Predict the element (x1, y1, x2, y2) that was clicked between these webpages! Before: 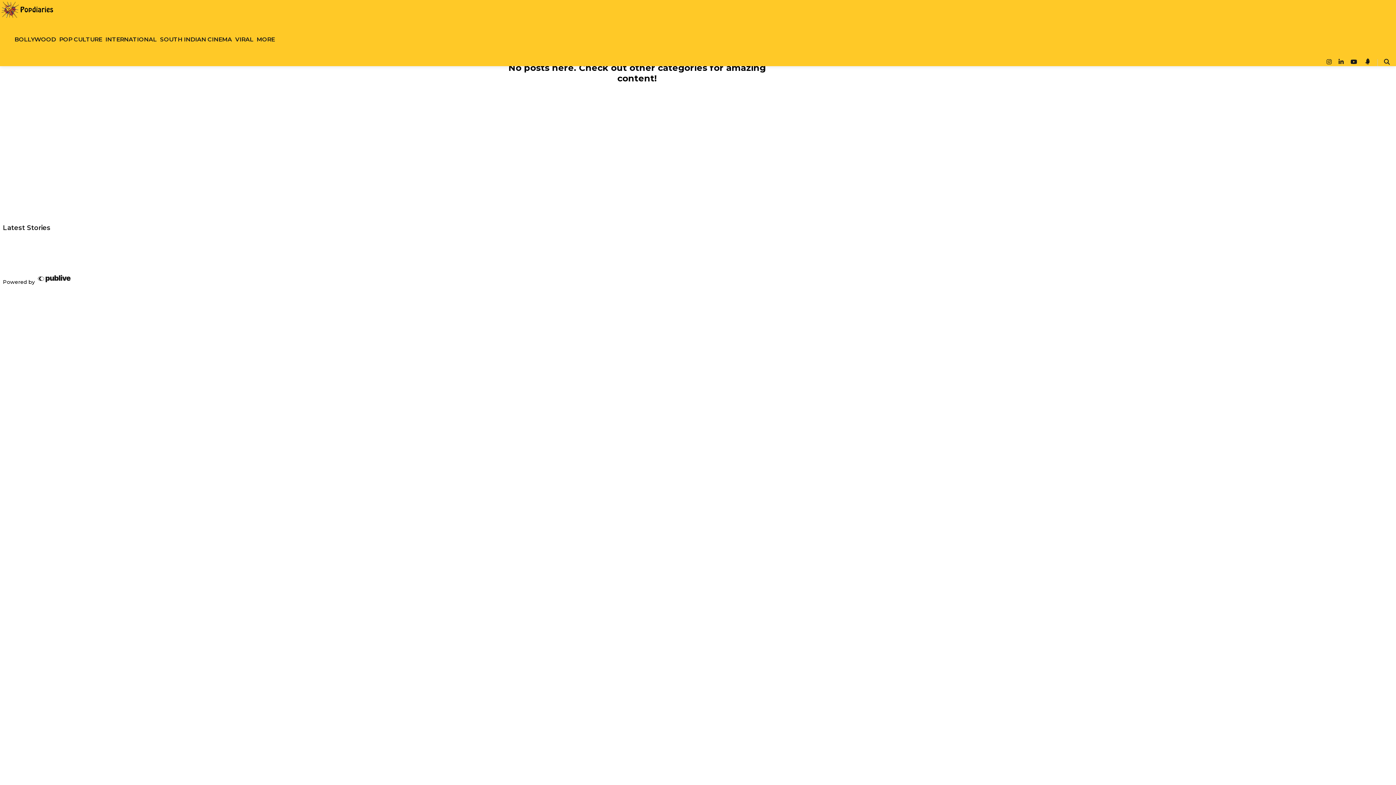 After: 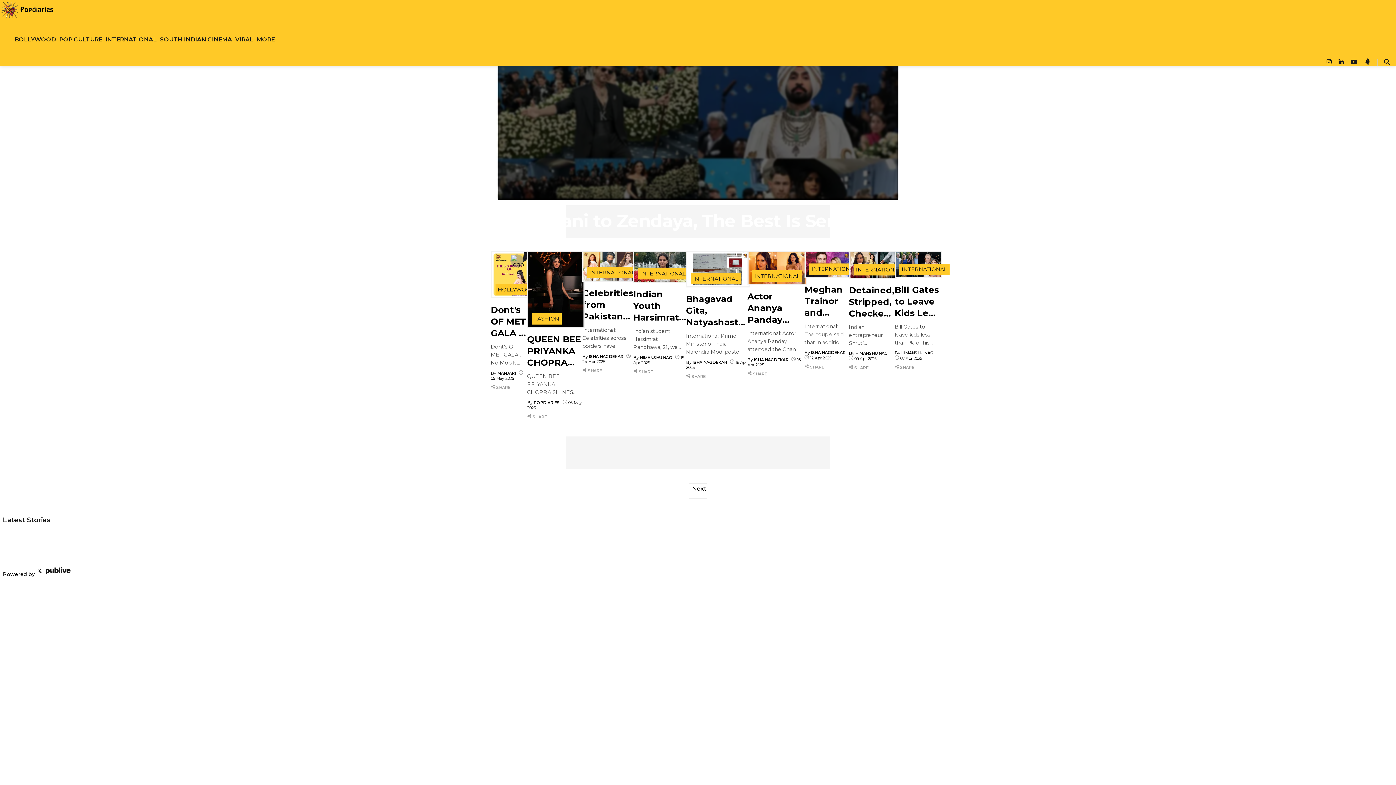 Action: bbox: (105, 26, 156, 52) label: International